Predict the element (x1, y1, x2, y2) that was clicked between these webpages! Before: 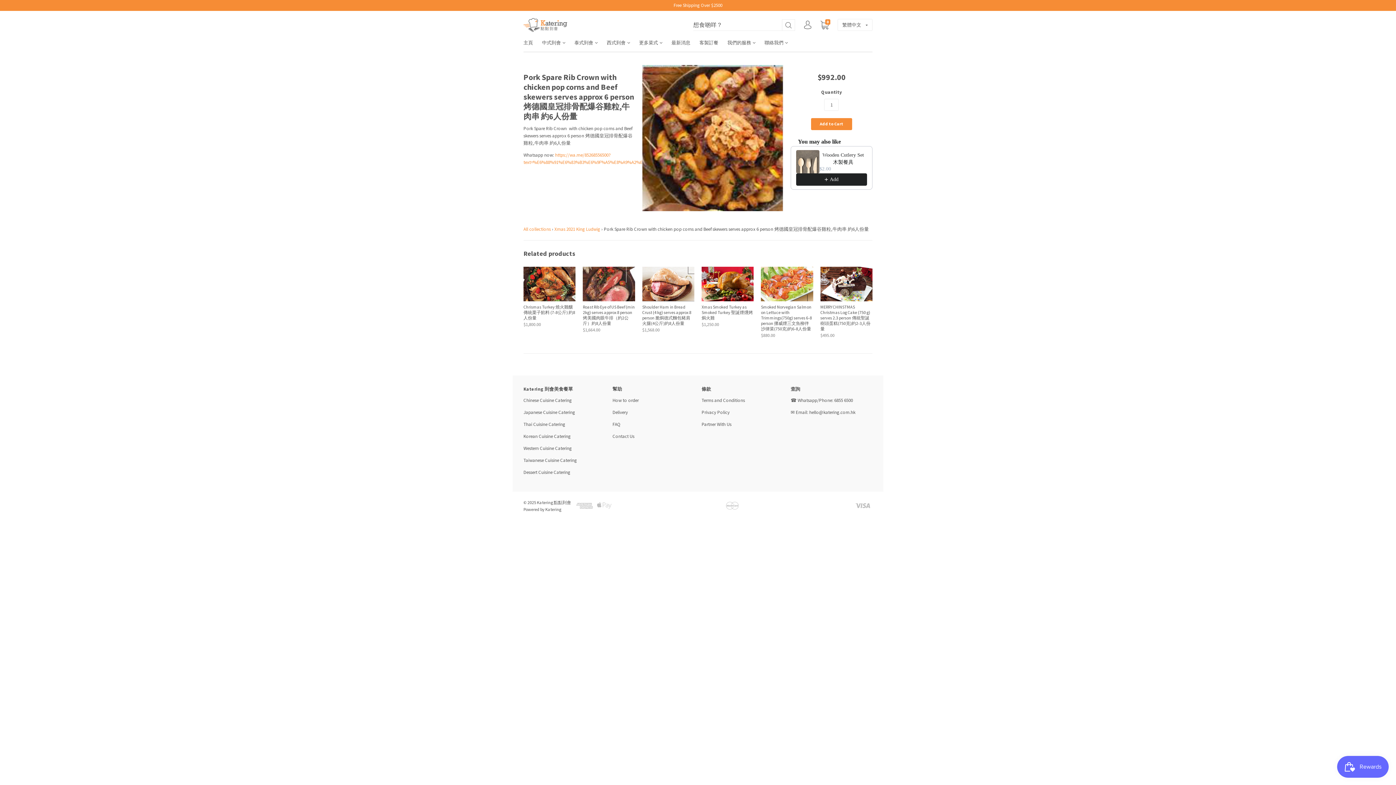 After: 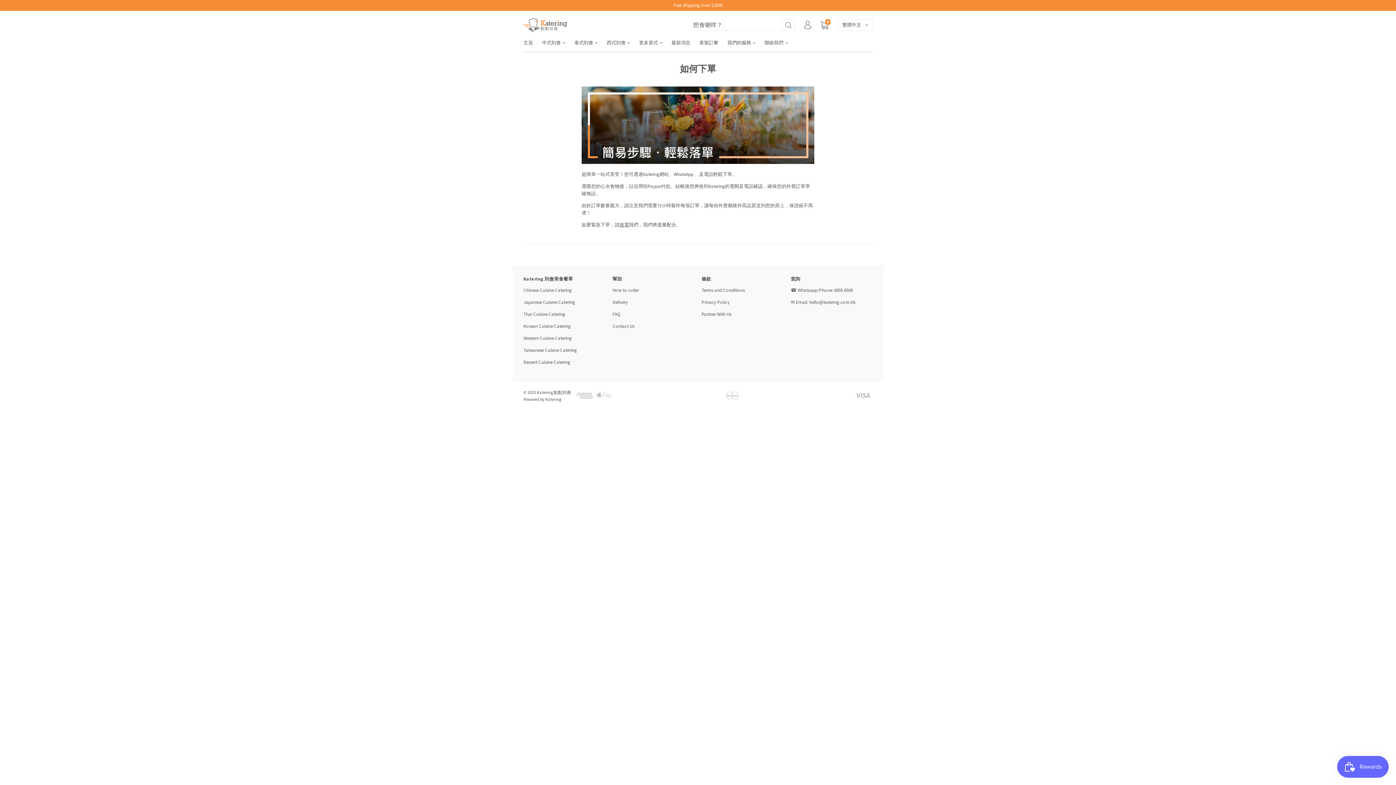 Action: label: How to order bbox: (612, 397, 638, 403)